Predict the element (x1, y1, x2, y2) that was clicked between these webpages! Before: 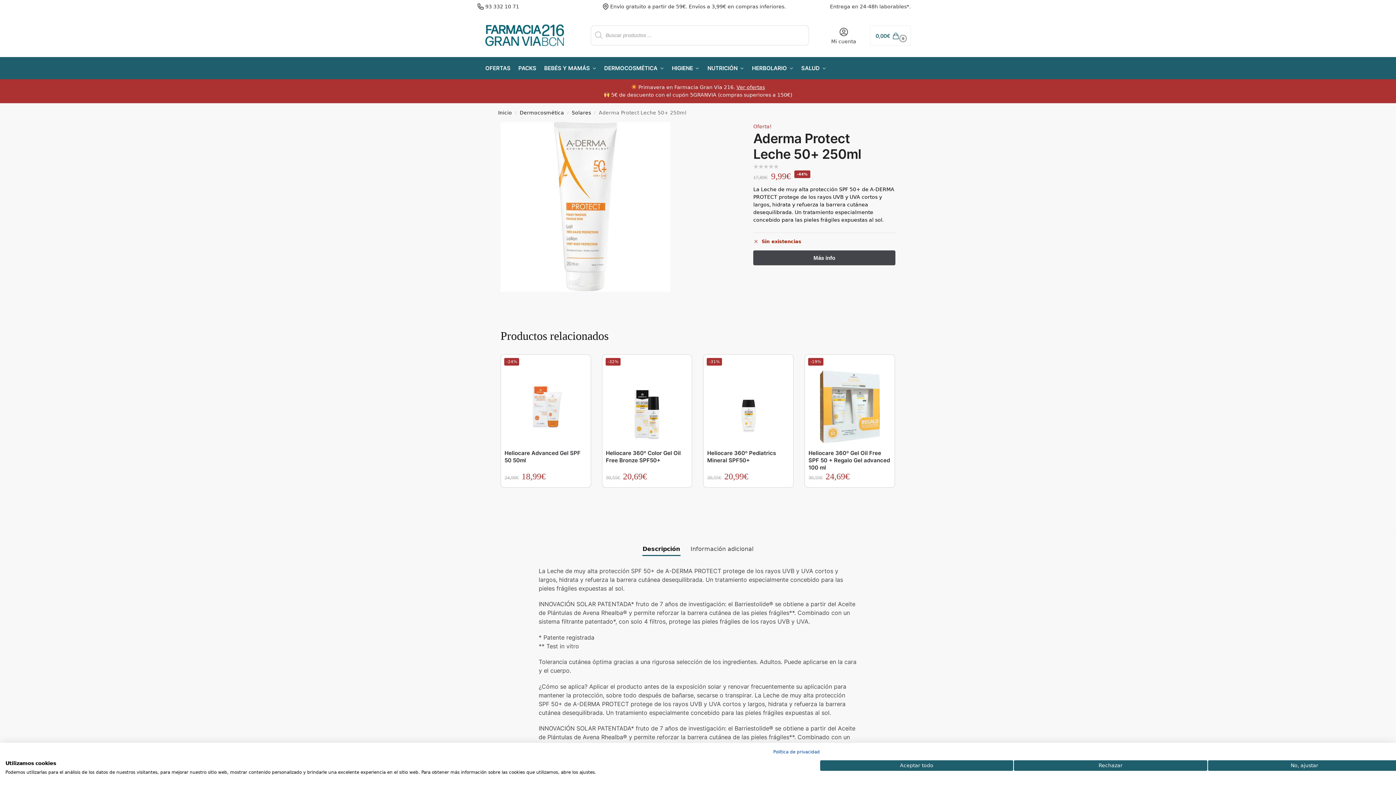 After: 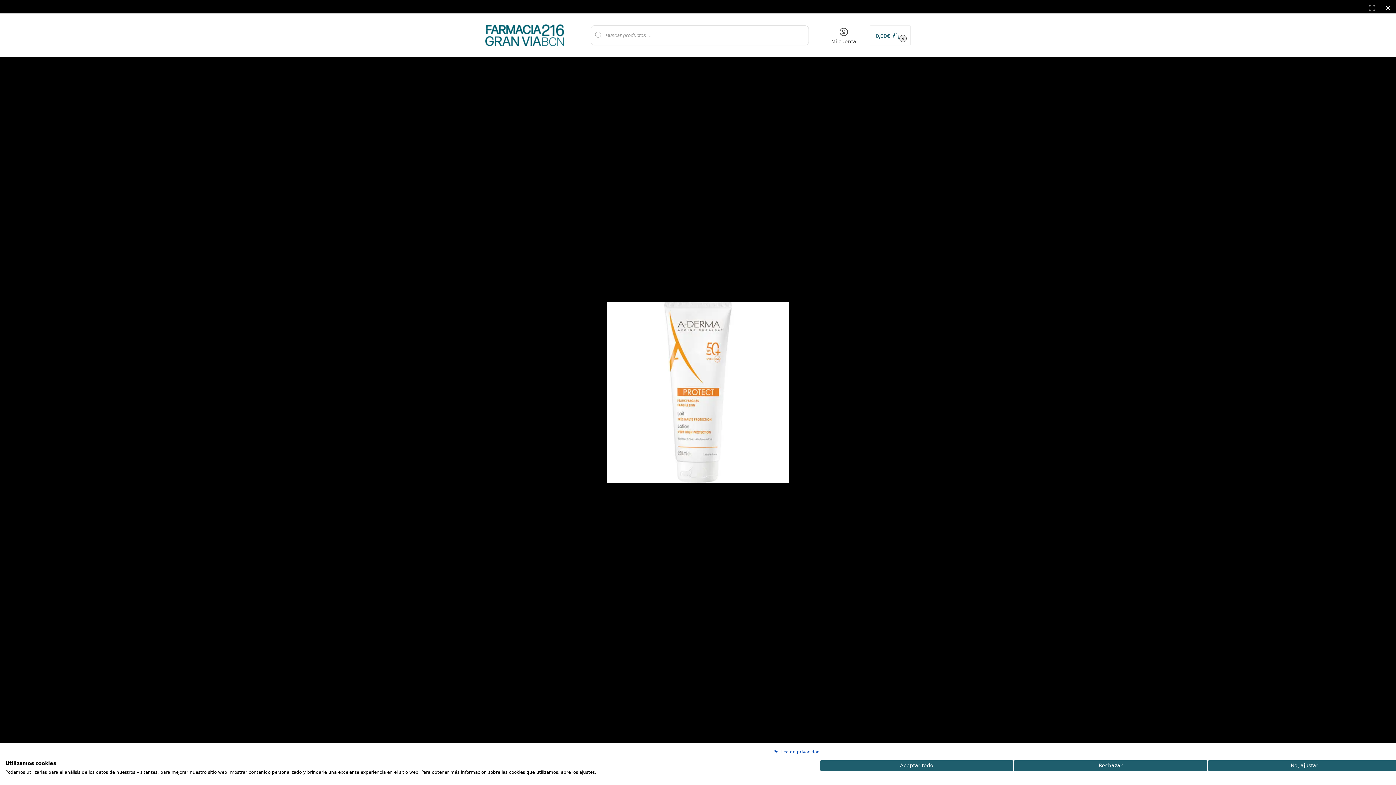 Action: bbox: (500, 122, 670, 292)